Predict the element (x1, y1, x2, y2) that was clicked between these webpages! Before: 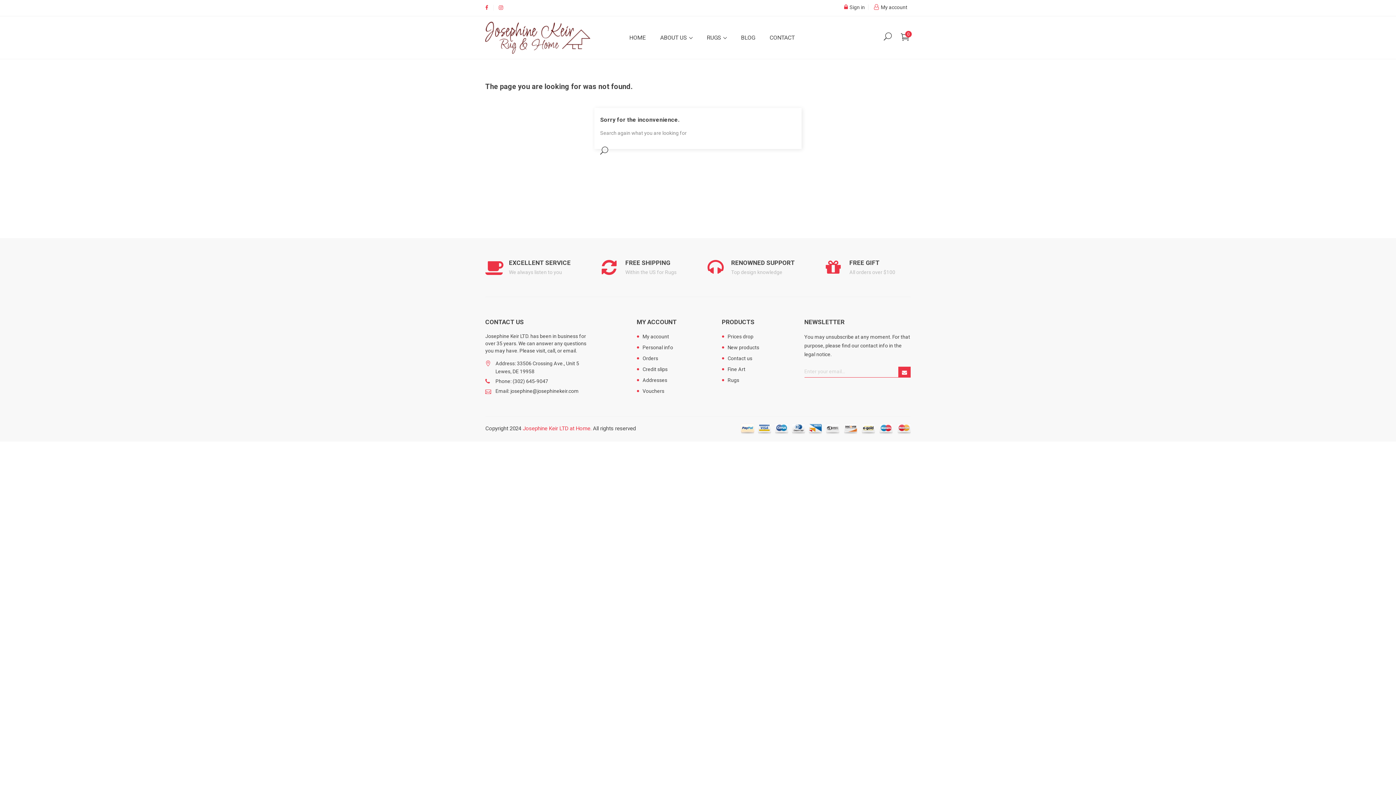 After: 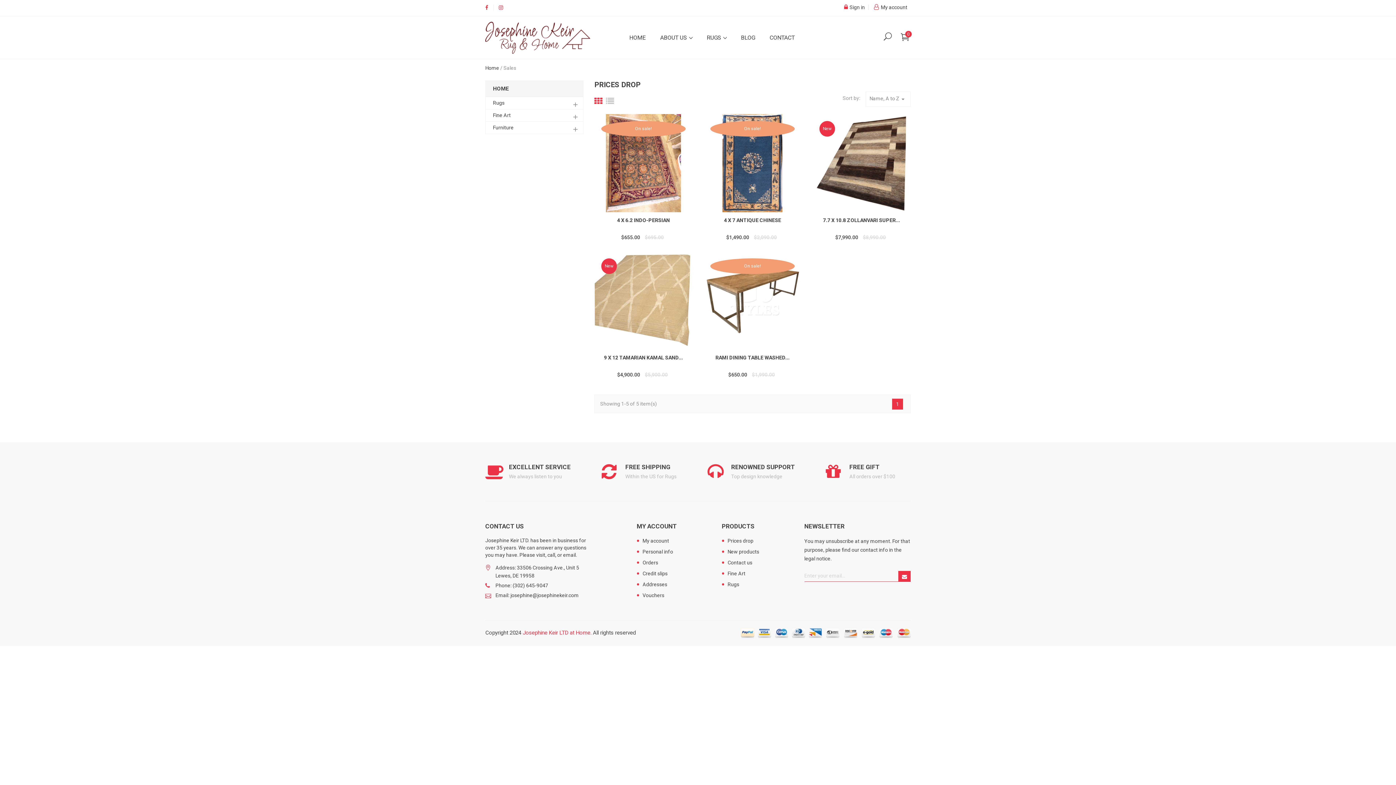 Action: label: Prices drop bbox: (722, 332, 753, 343)